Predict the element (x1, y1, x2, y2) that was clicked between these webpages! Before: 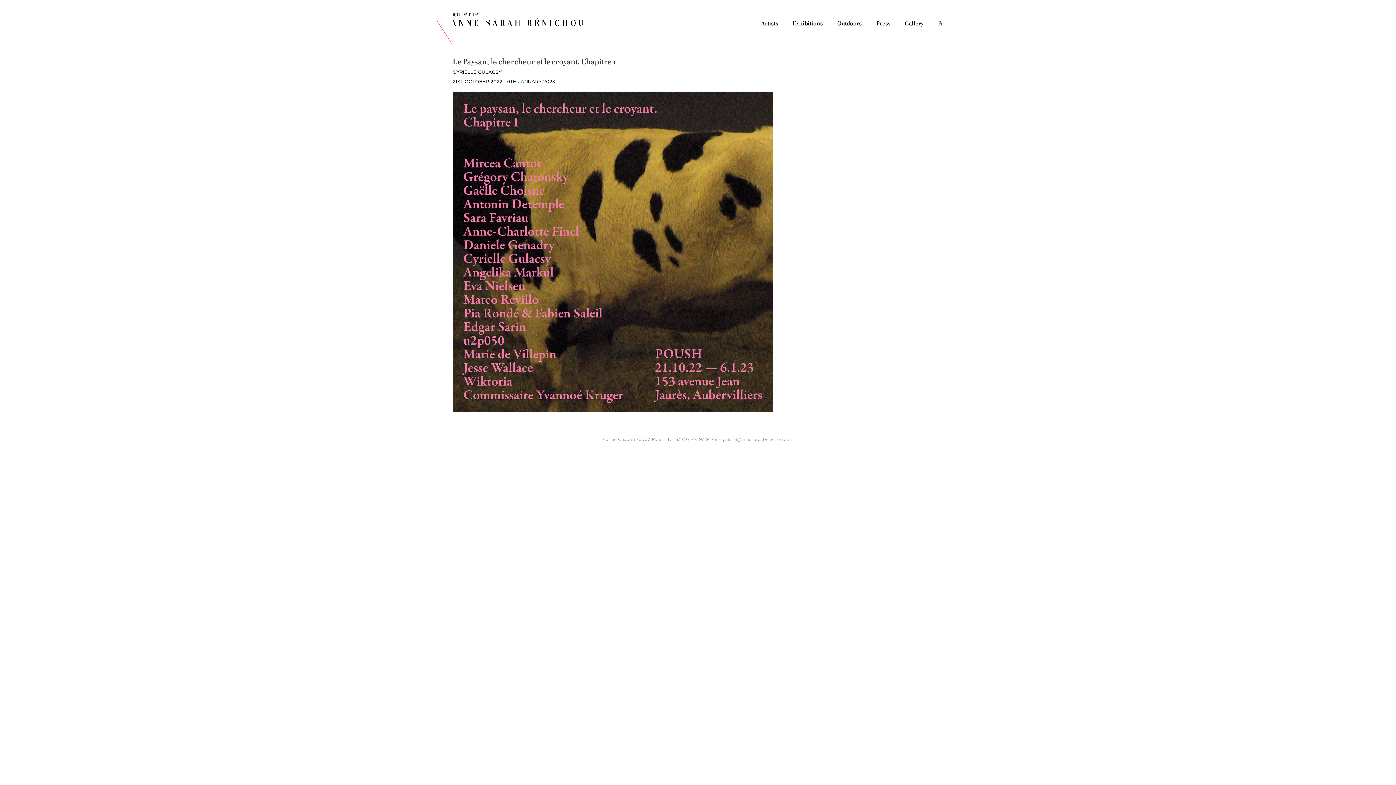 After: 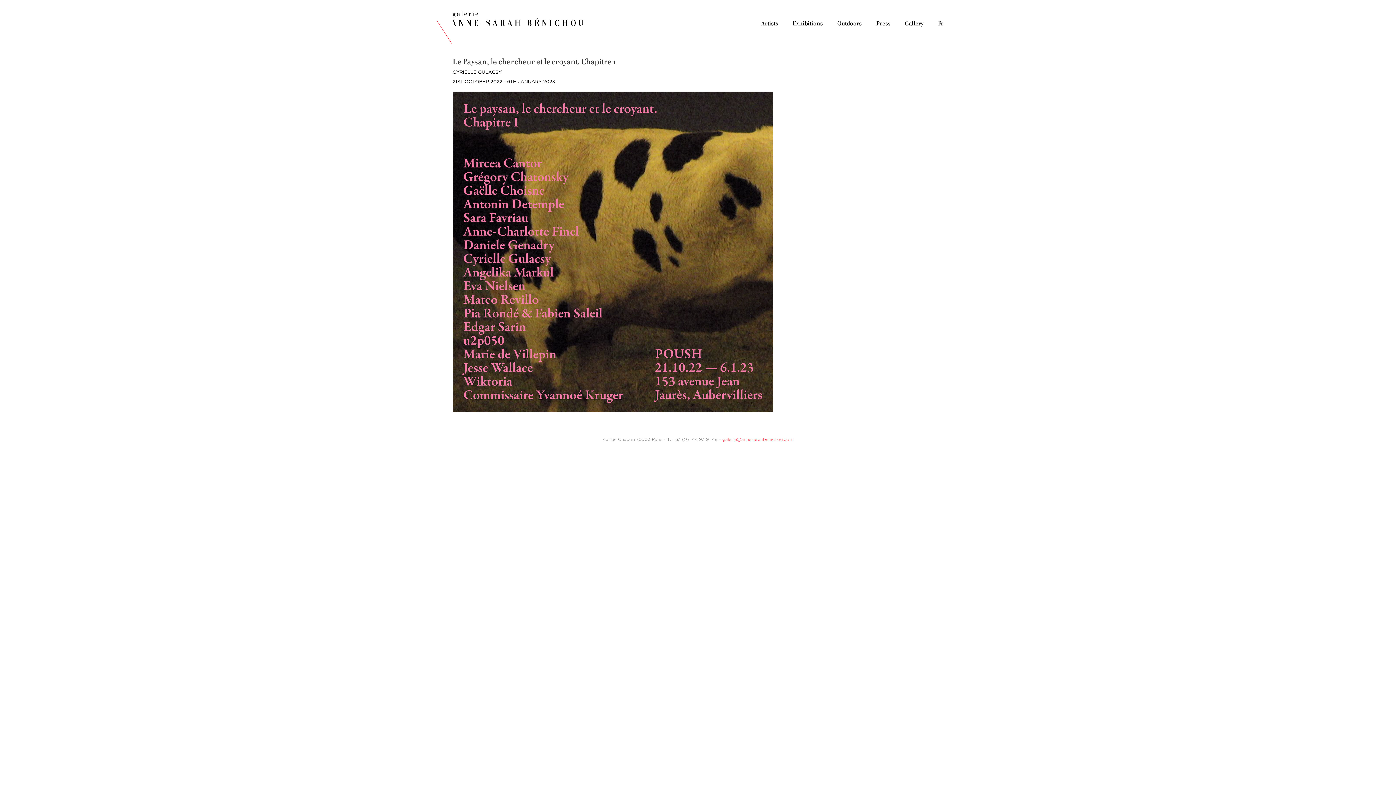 Action: bbox: (722, 437, 793, 441) label: galerie@annesarahbenichou.com